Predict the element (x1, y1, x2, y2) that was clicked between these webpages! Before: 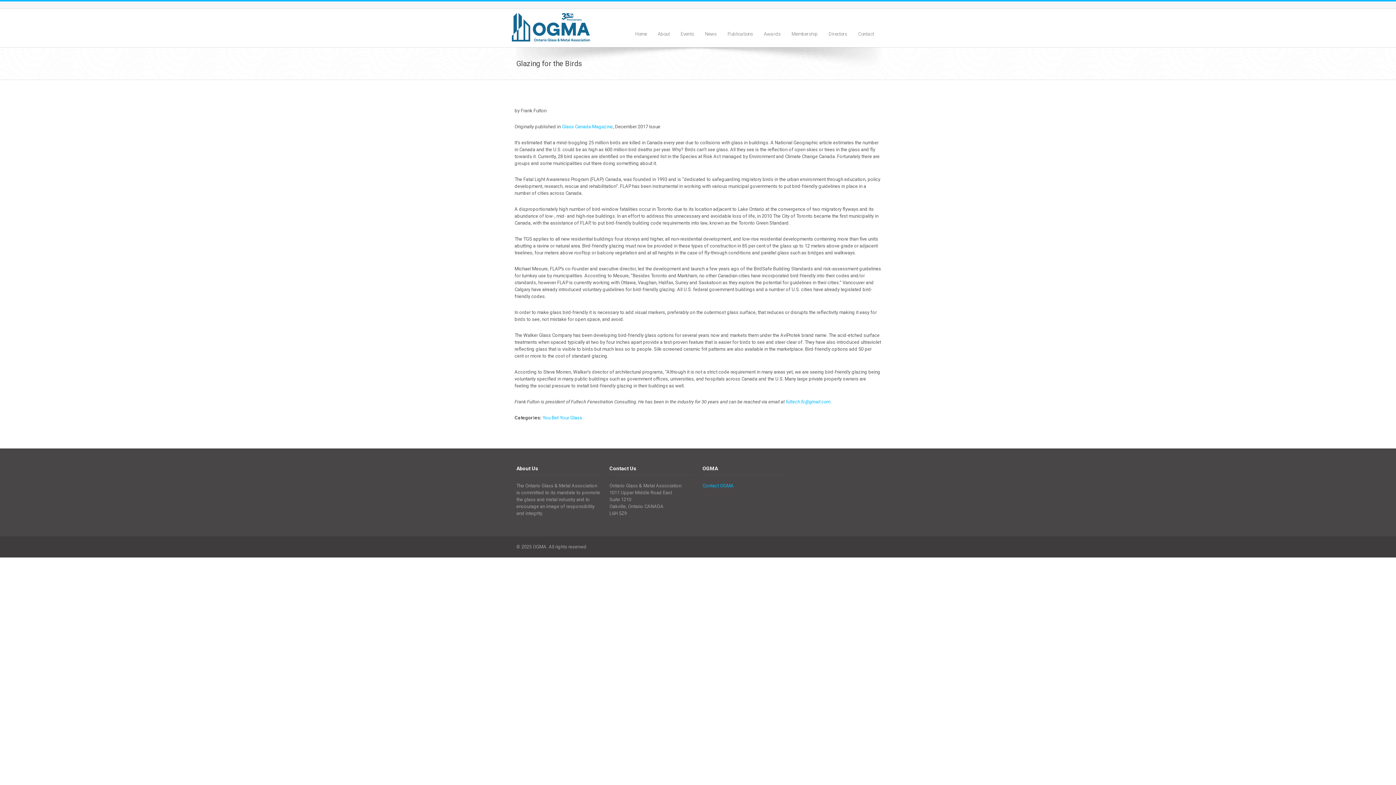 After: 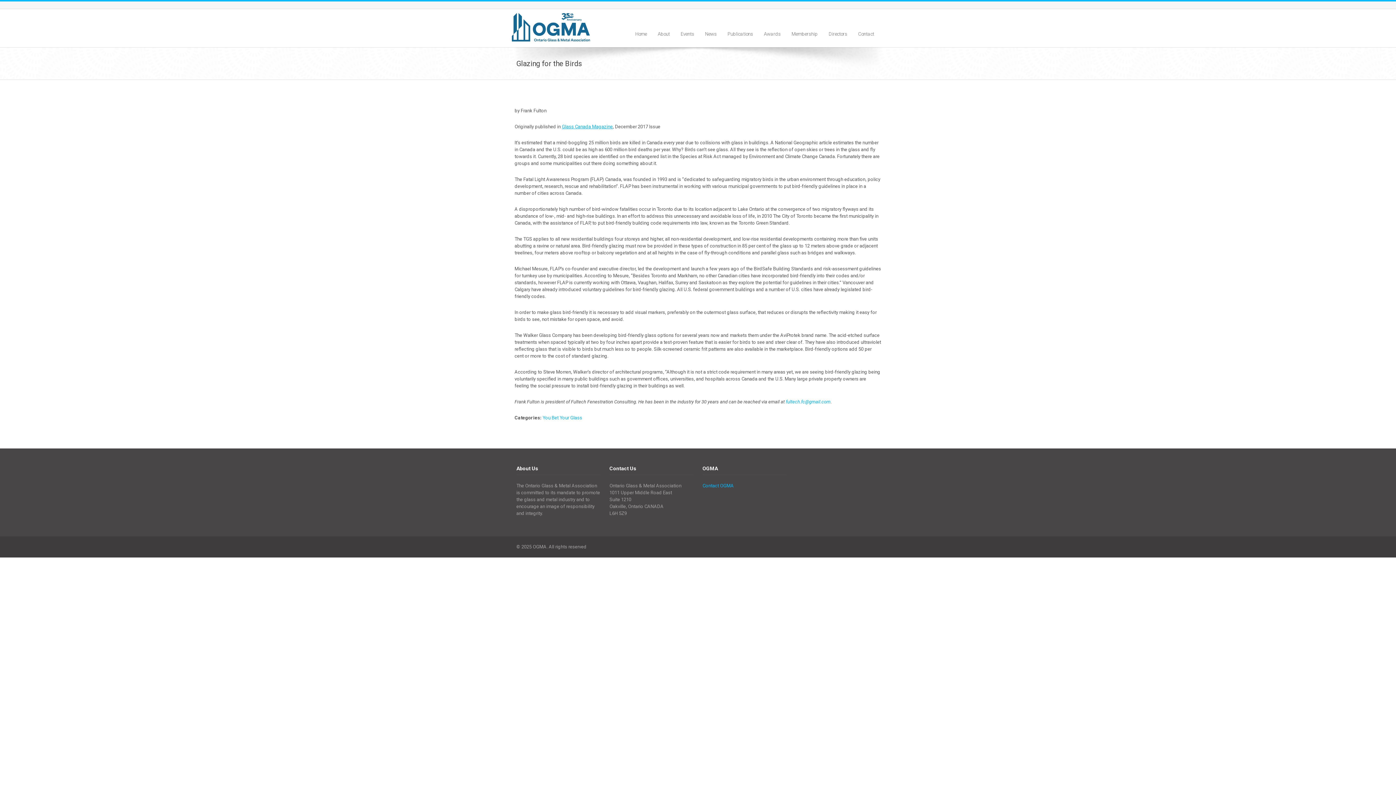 Action: bbox: (562, 124, 612, 129) label: Glass Canada Magazine